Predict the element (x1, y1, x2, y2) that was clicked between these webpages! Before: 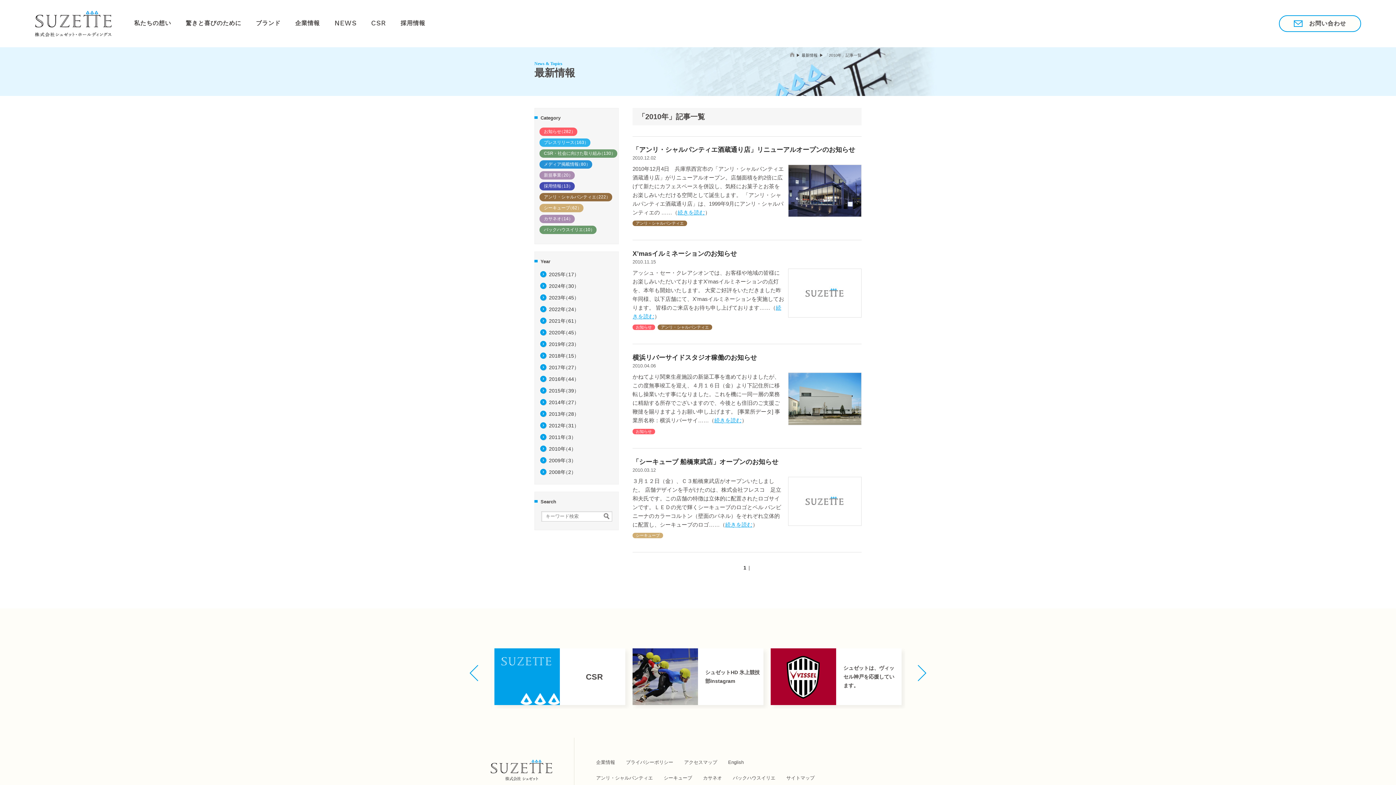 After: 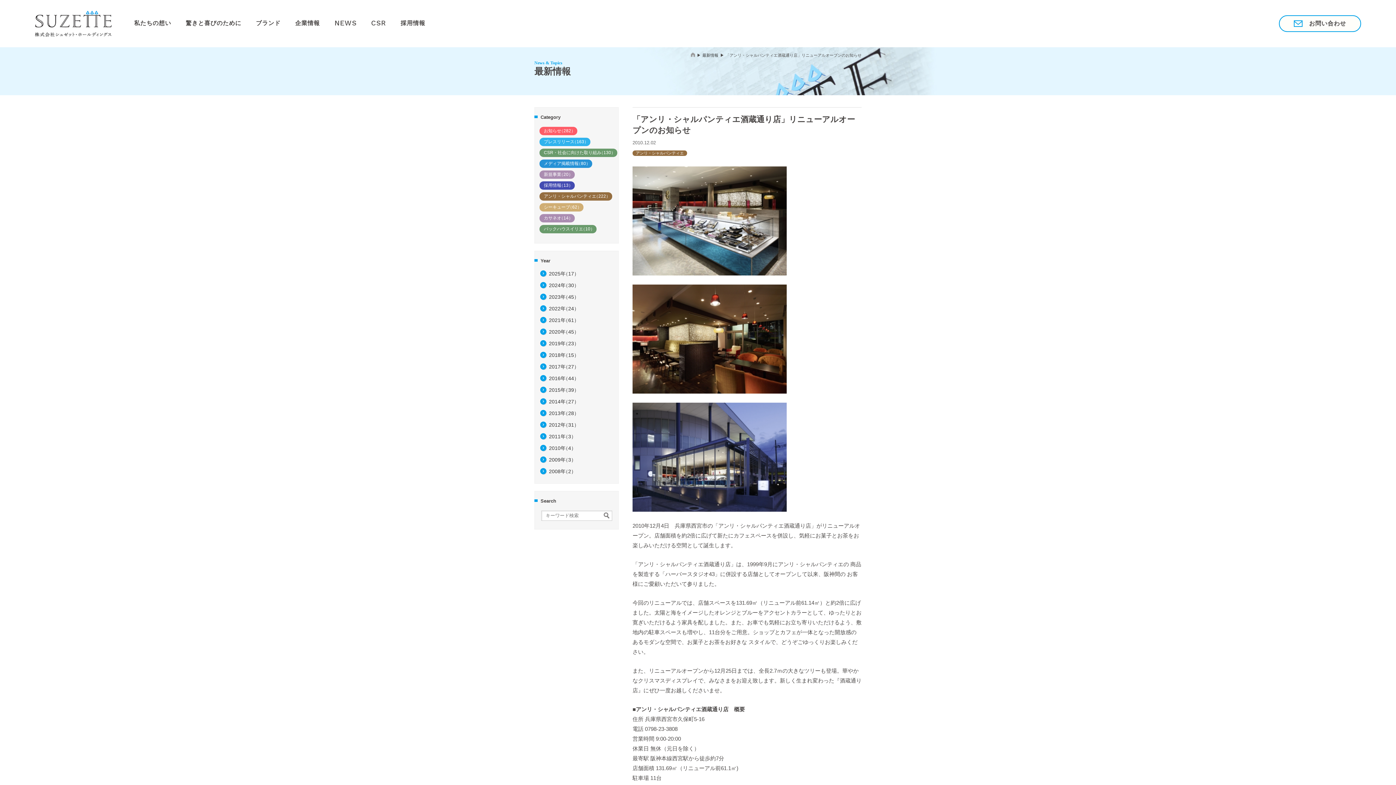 Action: bbox: (788, 164, 861, 216)